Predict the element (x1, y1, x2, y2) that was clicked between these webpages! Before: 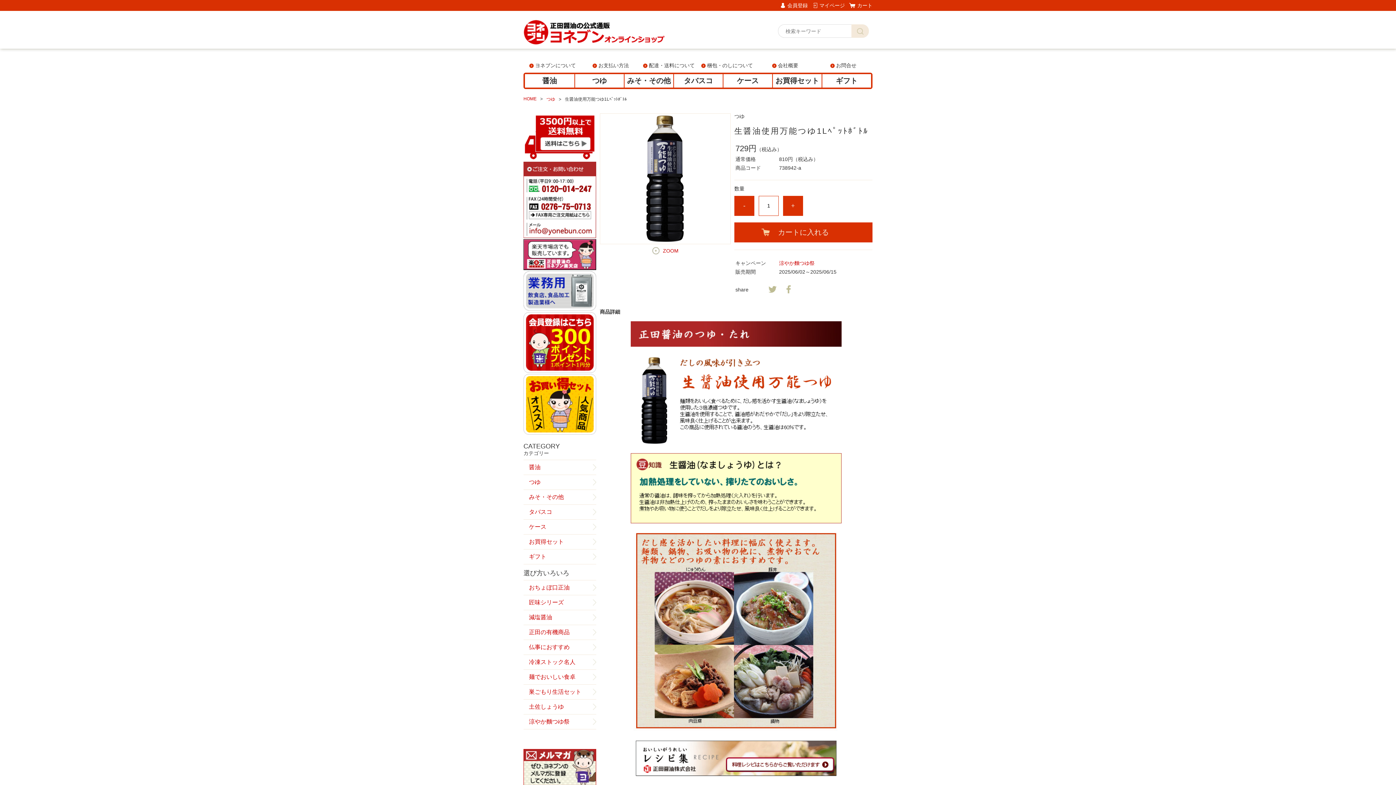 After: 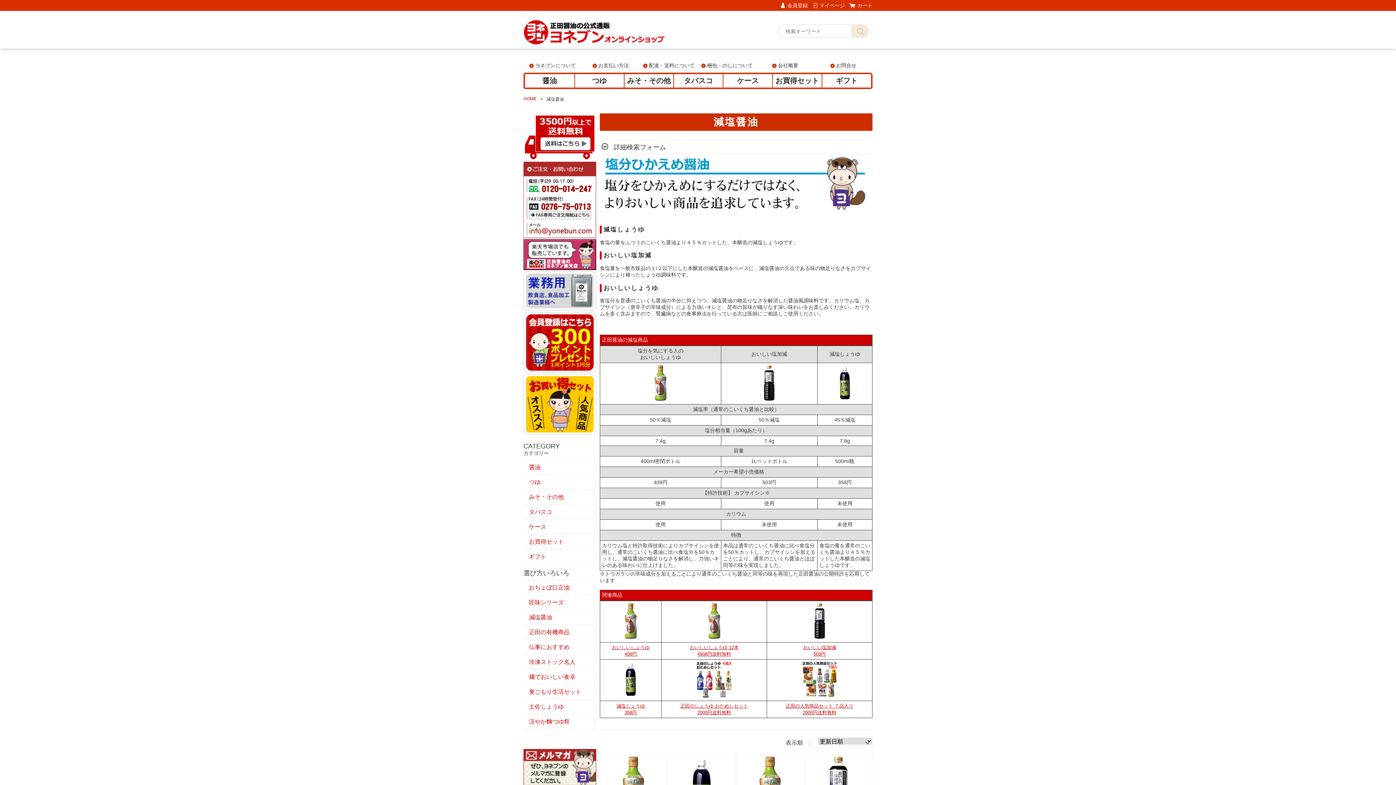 Action: label: 減塩醤油 bbox: (523, 610, 596, 625)